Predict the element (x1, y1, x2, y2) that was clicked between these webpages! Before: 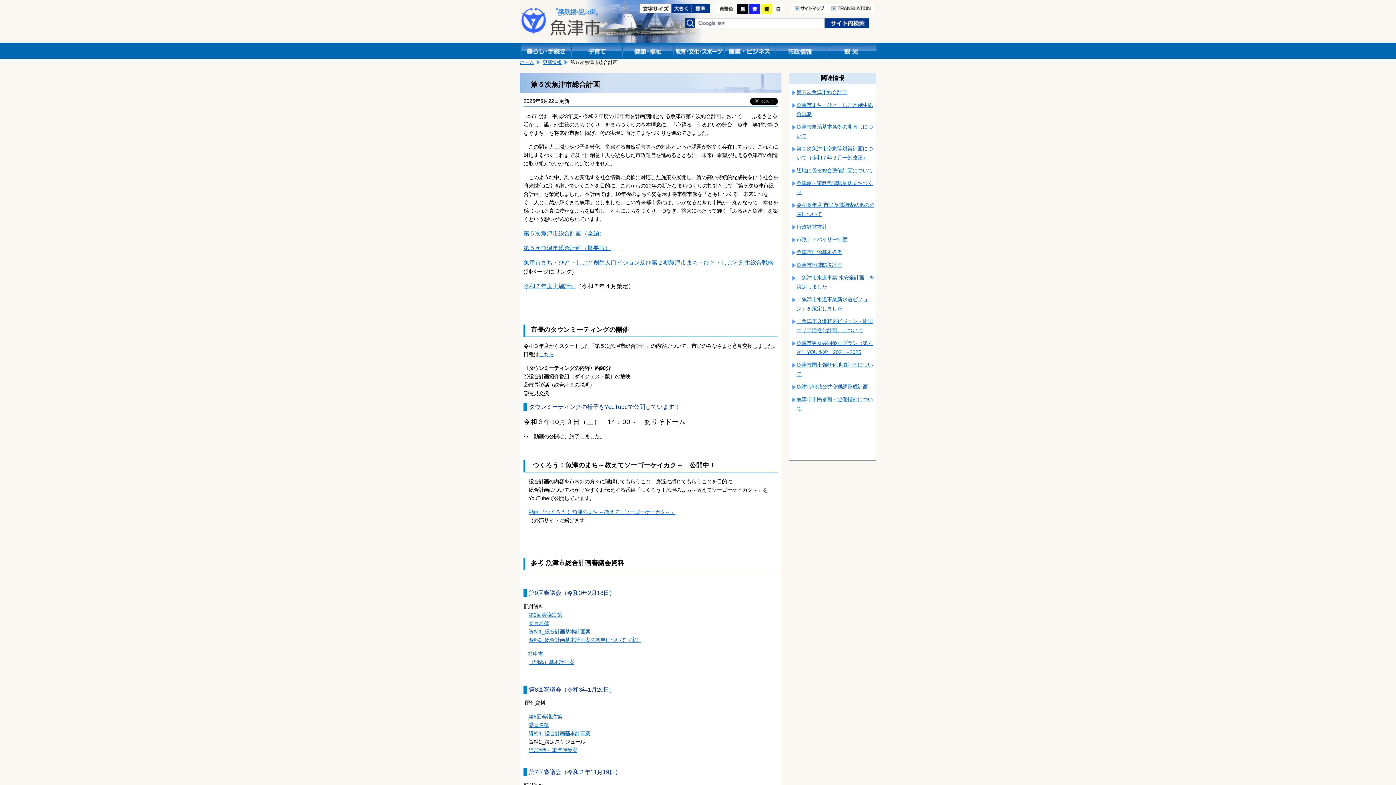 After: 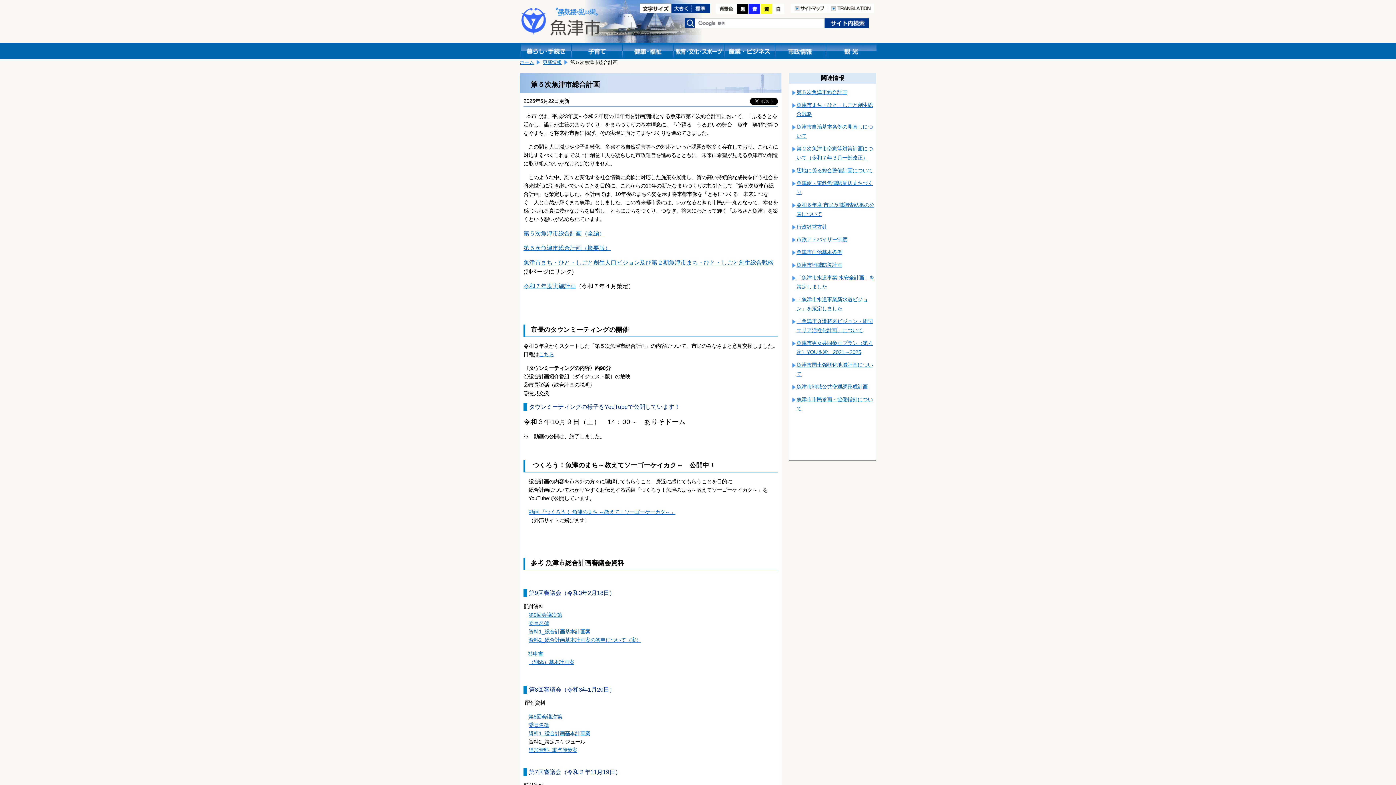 Action: label: 第５次魚津市総合計画 bbox: (796, 89, 847, 95)